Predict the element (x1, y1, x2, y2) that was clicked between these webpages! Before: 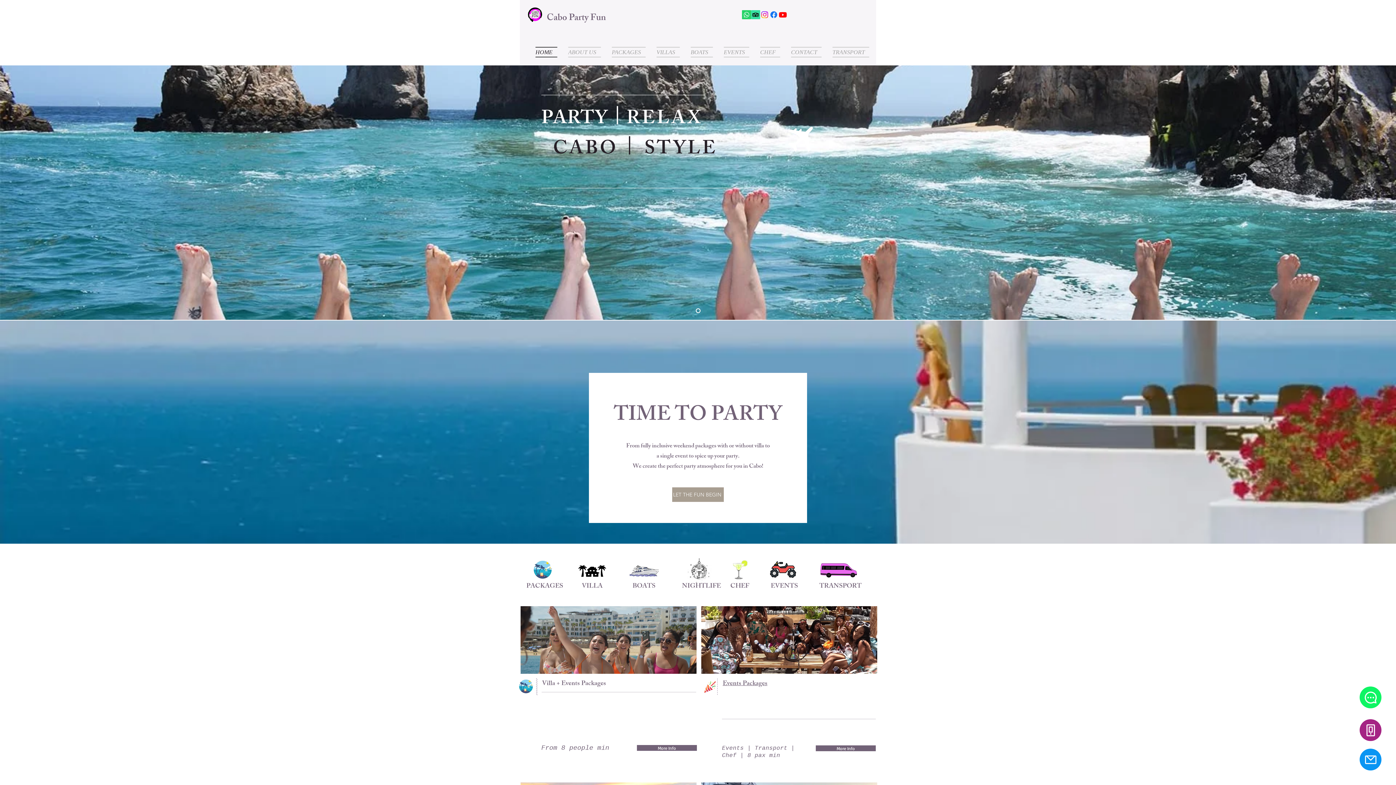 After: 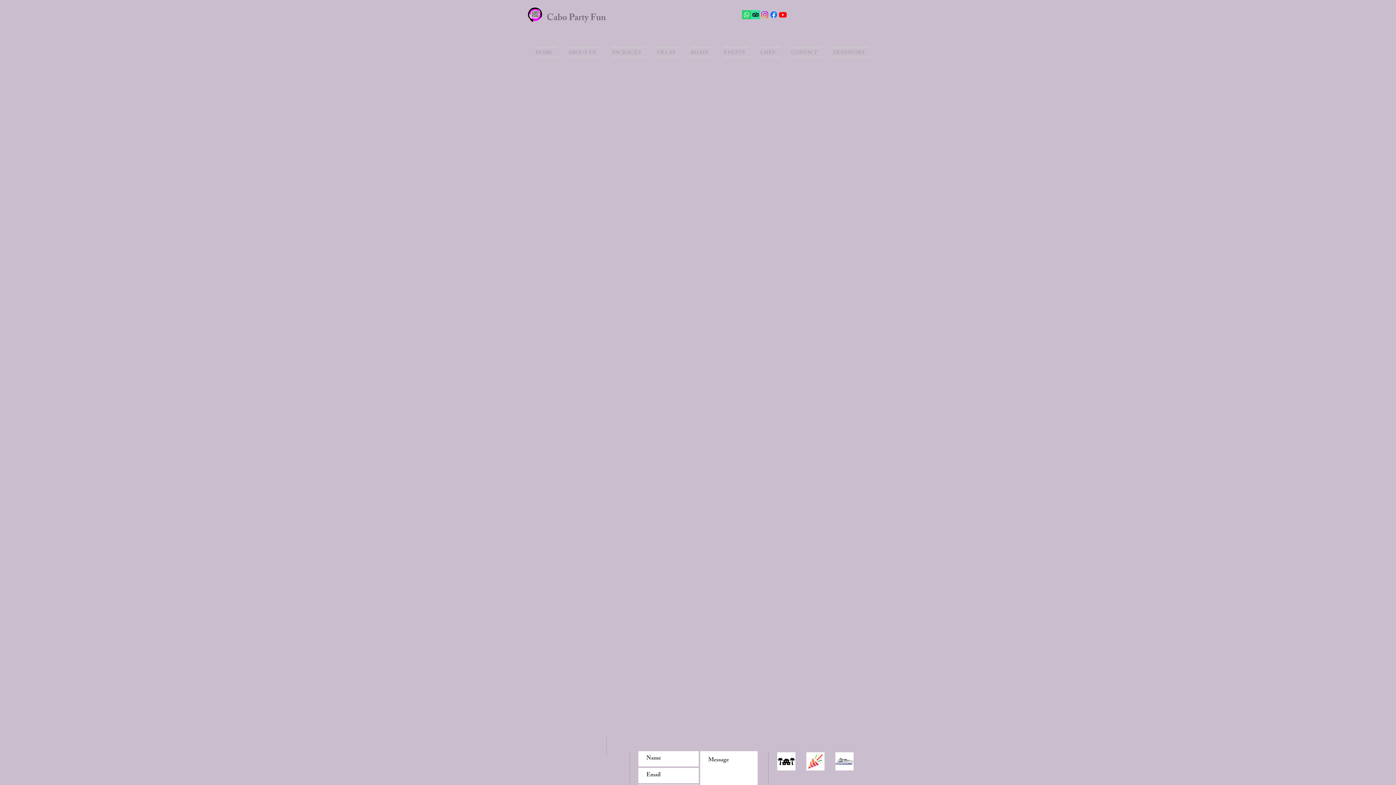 Action: bbox: (581, 576, 603, 597) label: VILLA